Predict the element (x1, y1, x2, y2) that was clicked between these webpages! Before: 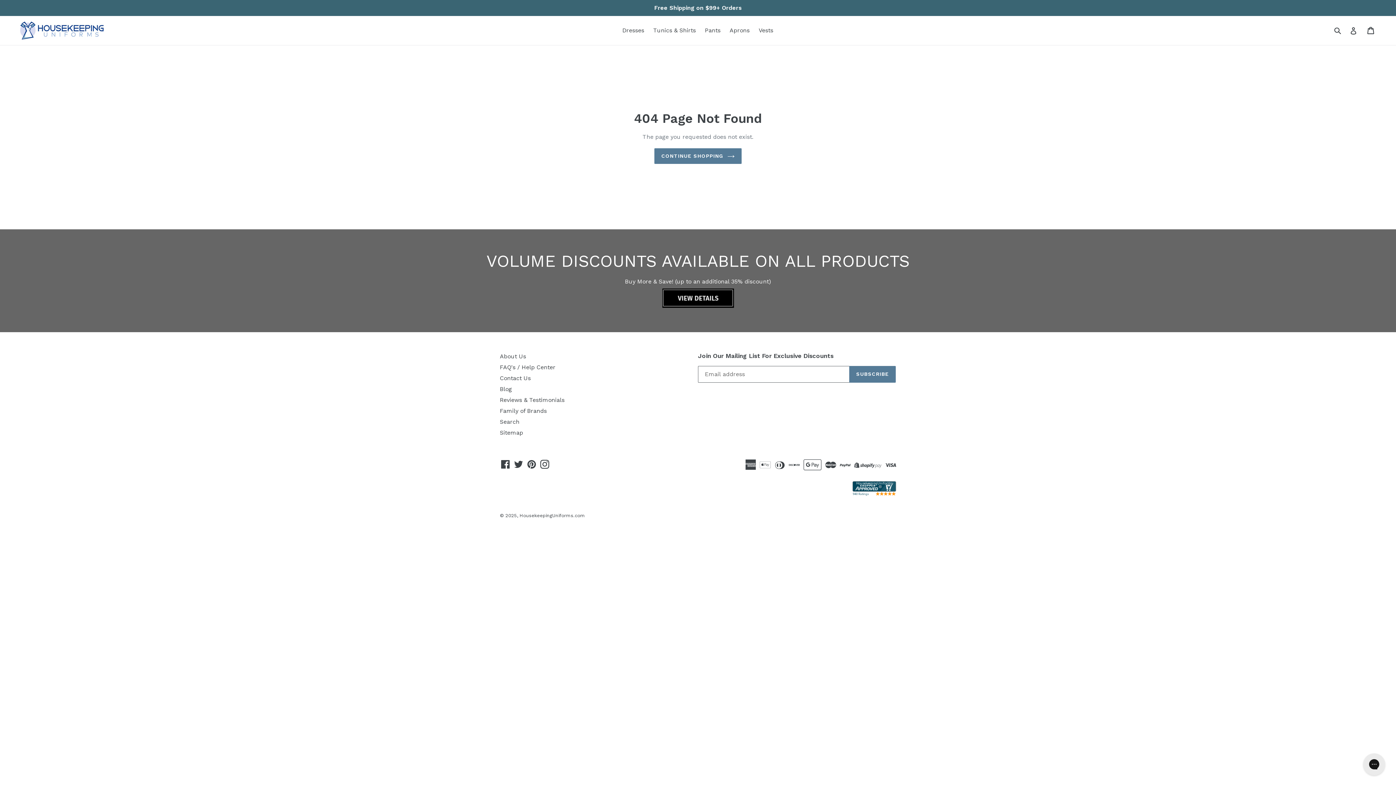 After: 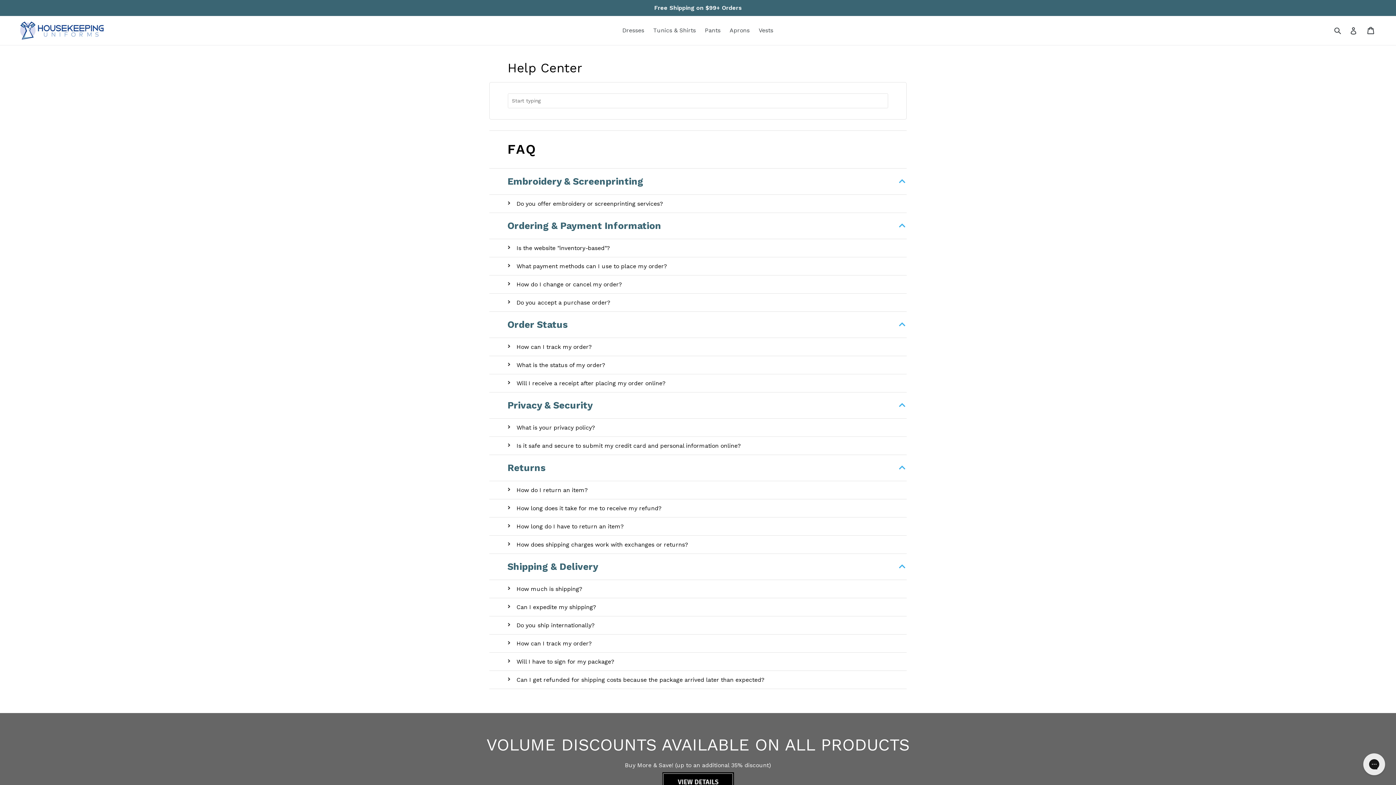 Action: bbox: (662, 302, 734, 309)